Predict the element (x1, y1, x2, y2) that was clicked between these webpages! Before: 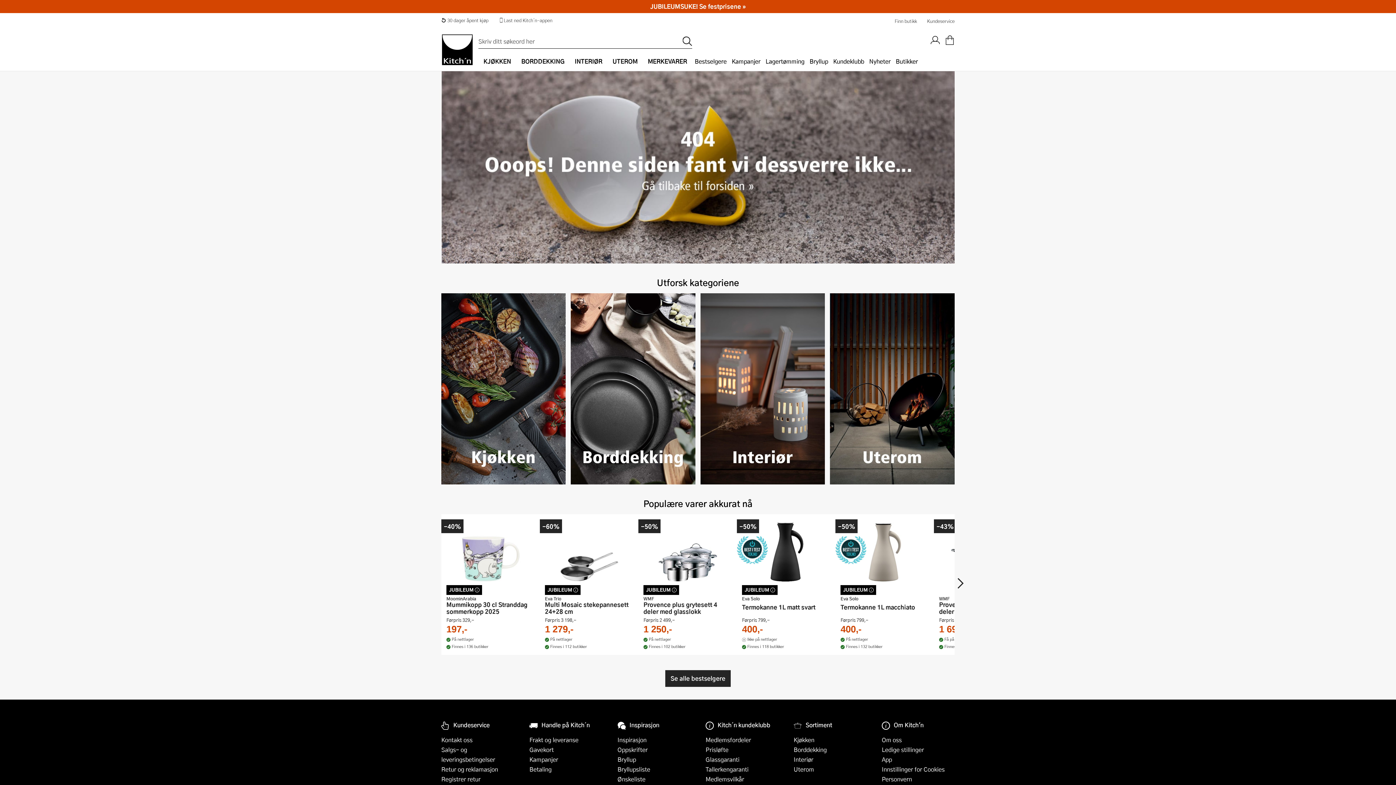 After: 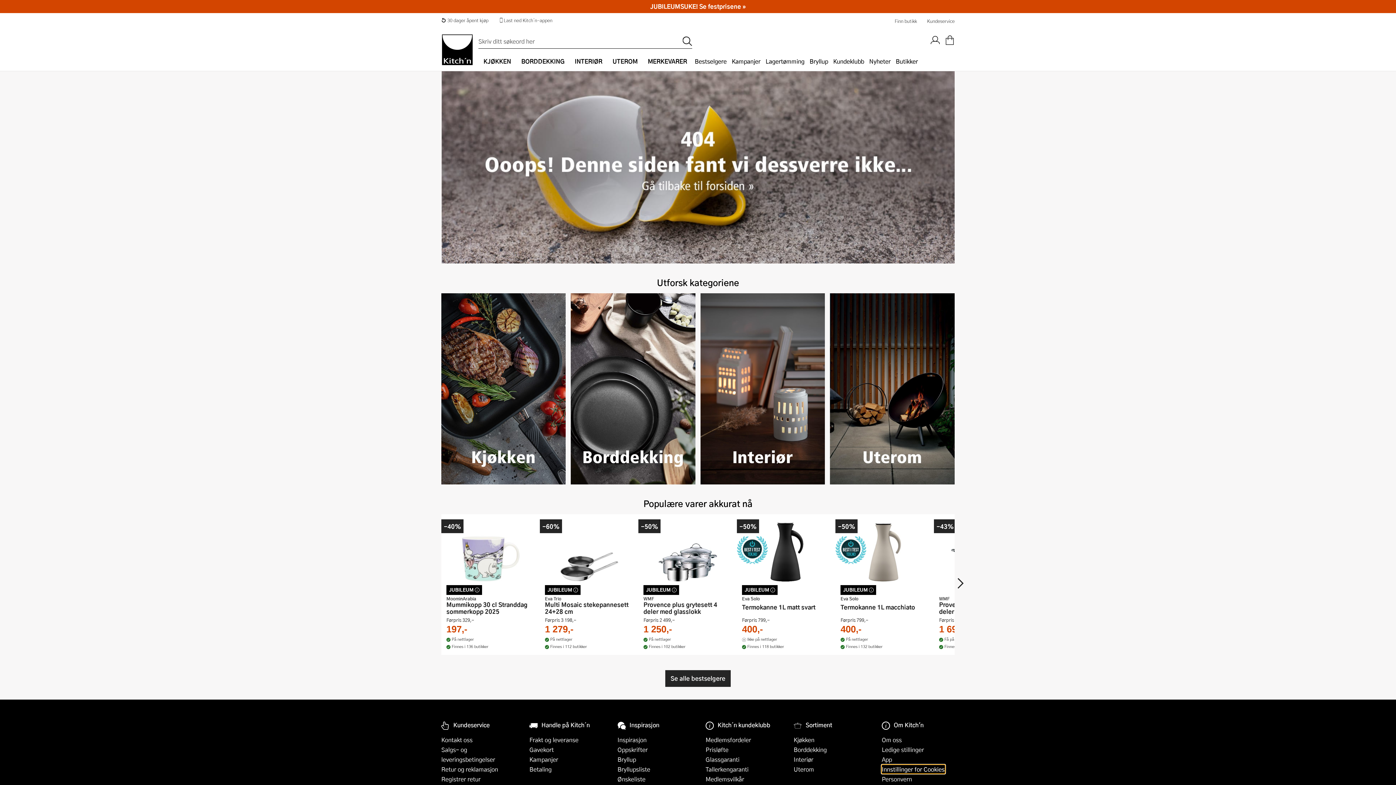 Action: label: Innstillinger for Cookies bbox: (882, 765, 944, 773)